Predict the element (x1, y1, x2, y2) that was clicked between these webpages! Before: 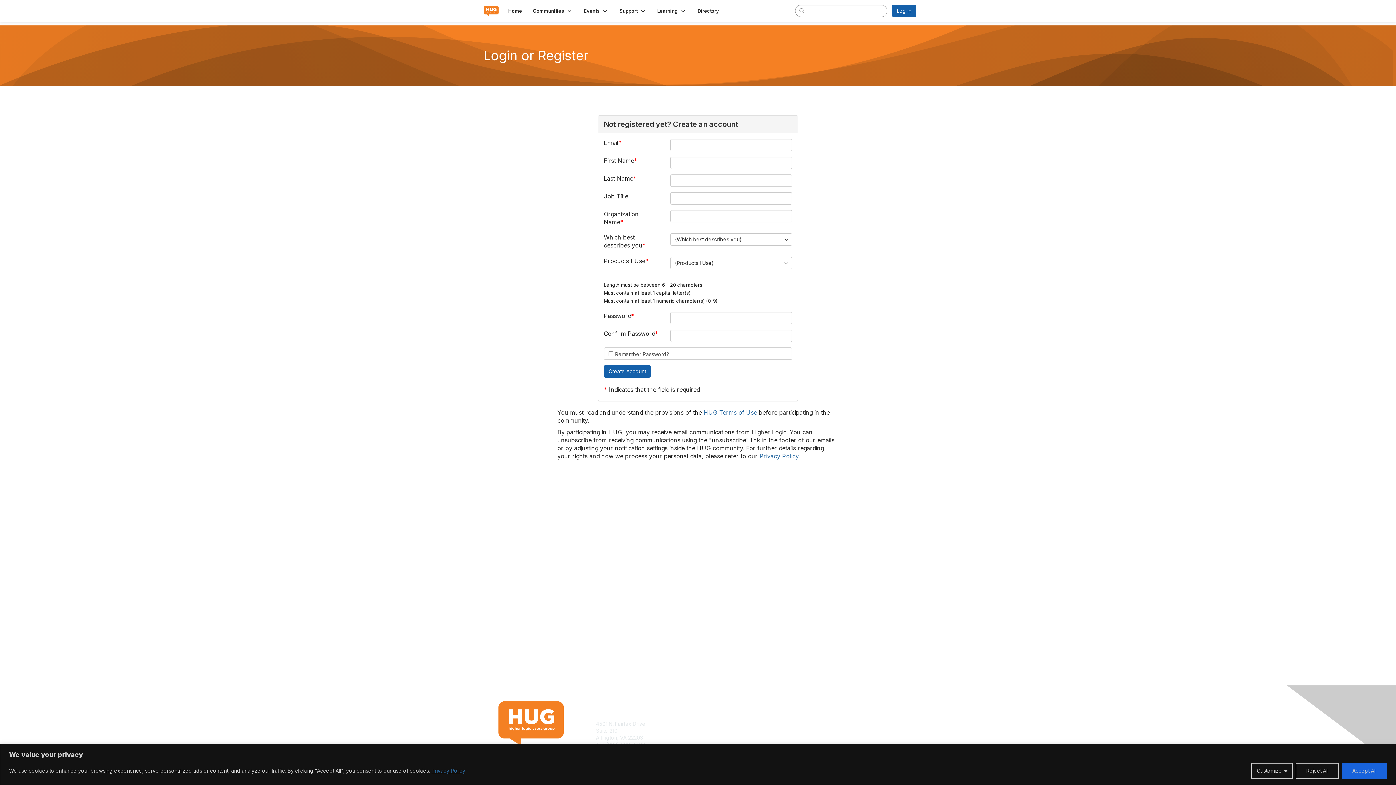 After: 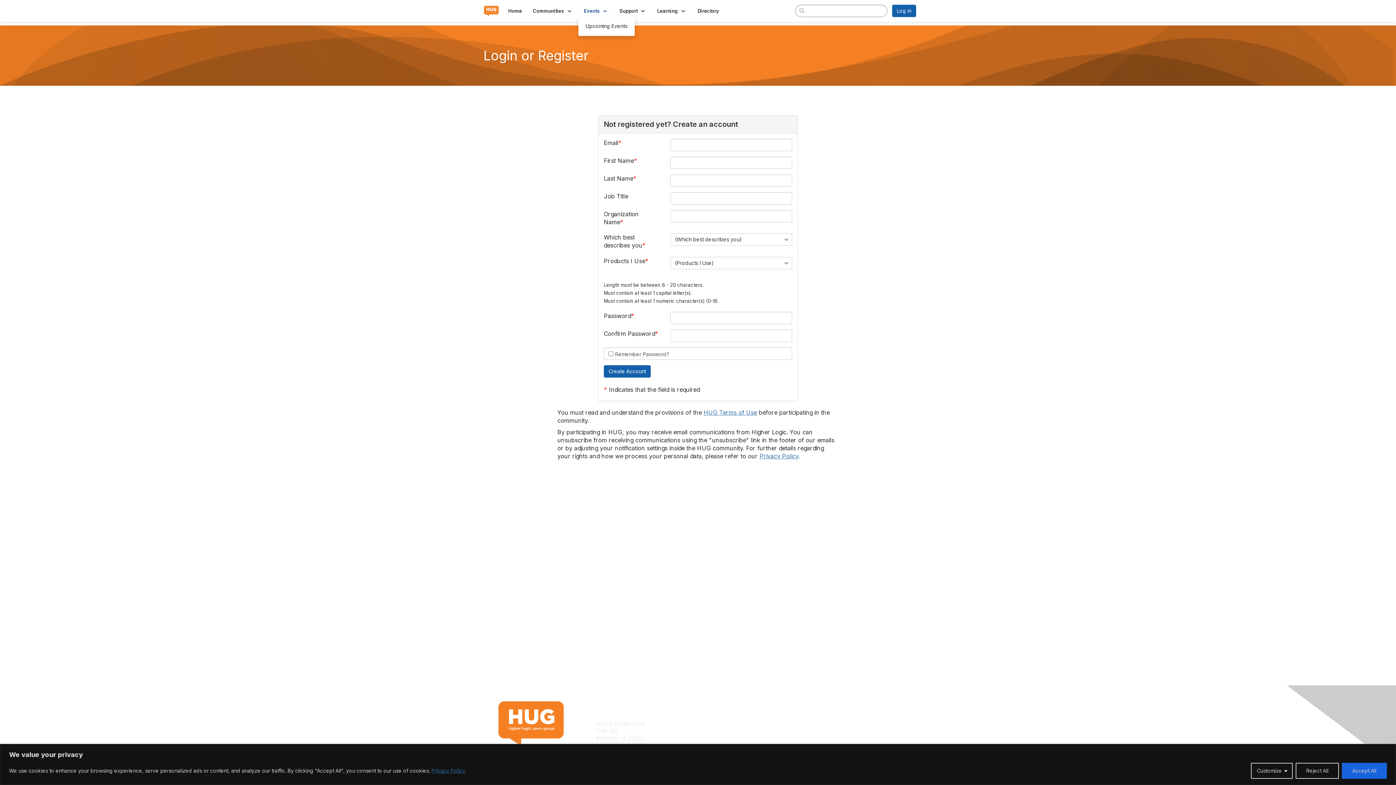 Action: label: Show Events submenu bbox: (578, 5, 614, 16)